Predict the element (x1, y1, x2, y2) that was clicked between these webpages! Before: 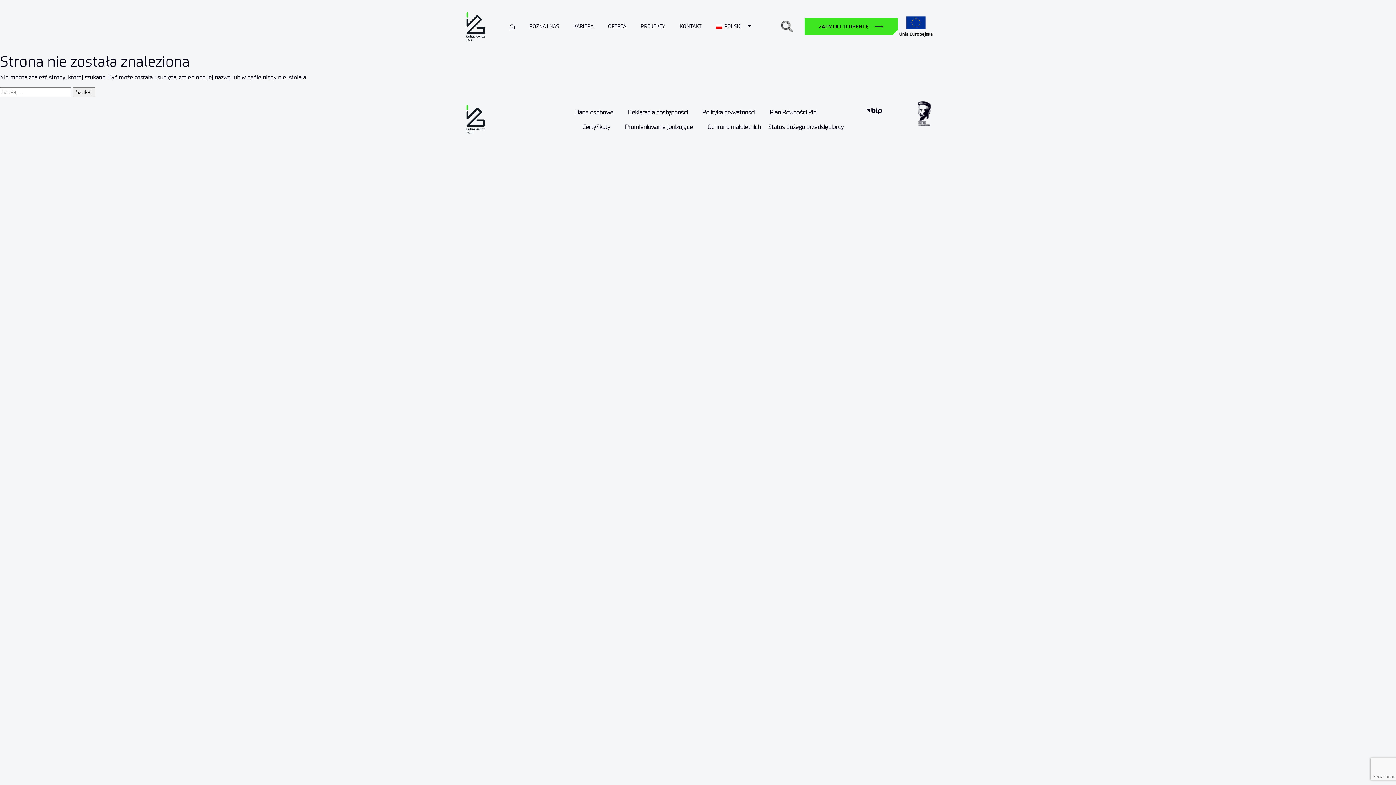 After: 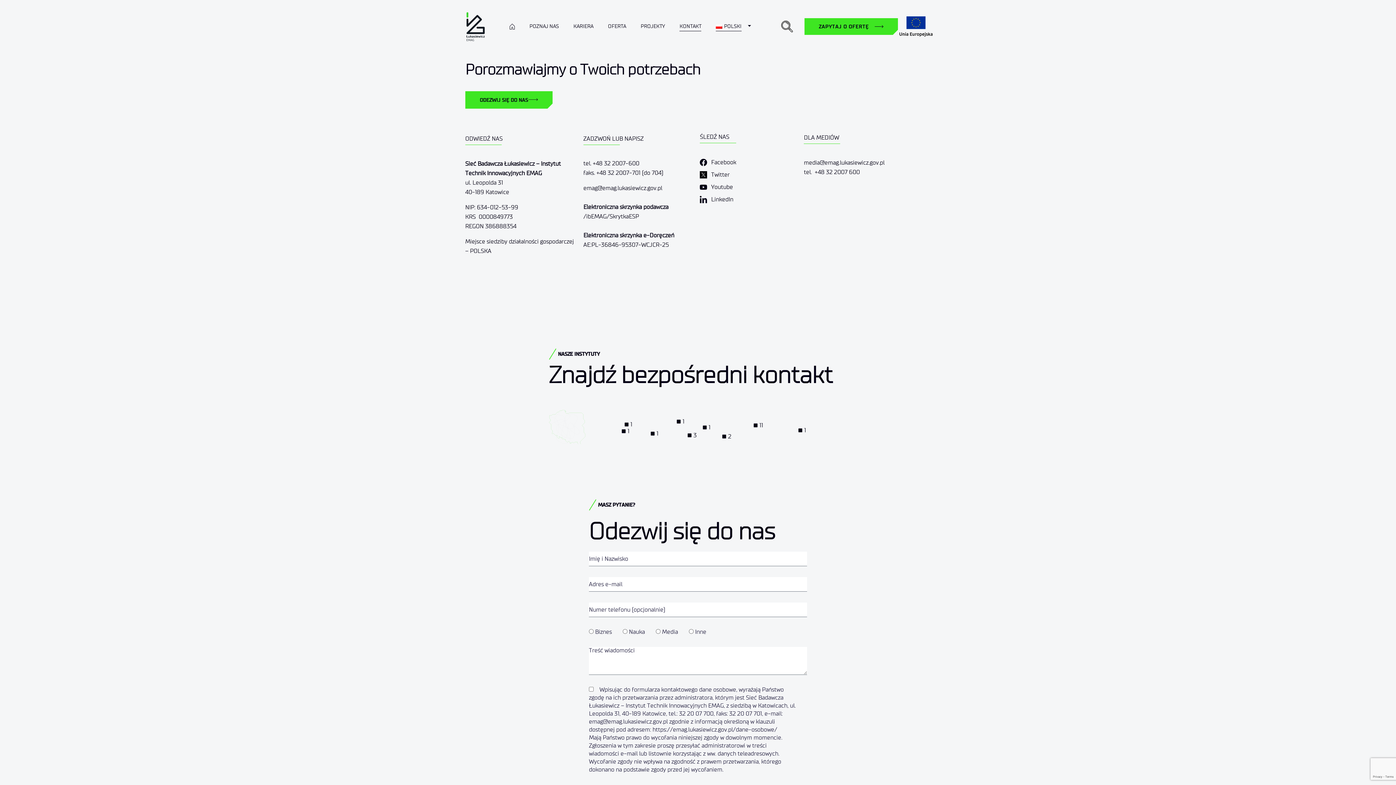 Action: label: KONTAKT bbox: (679, 22, 701, 31)